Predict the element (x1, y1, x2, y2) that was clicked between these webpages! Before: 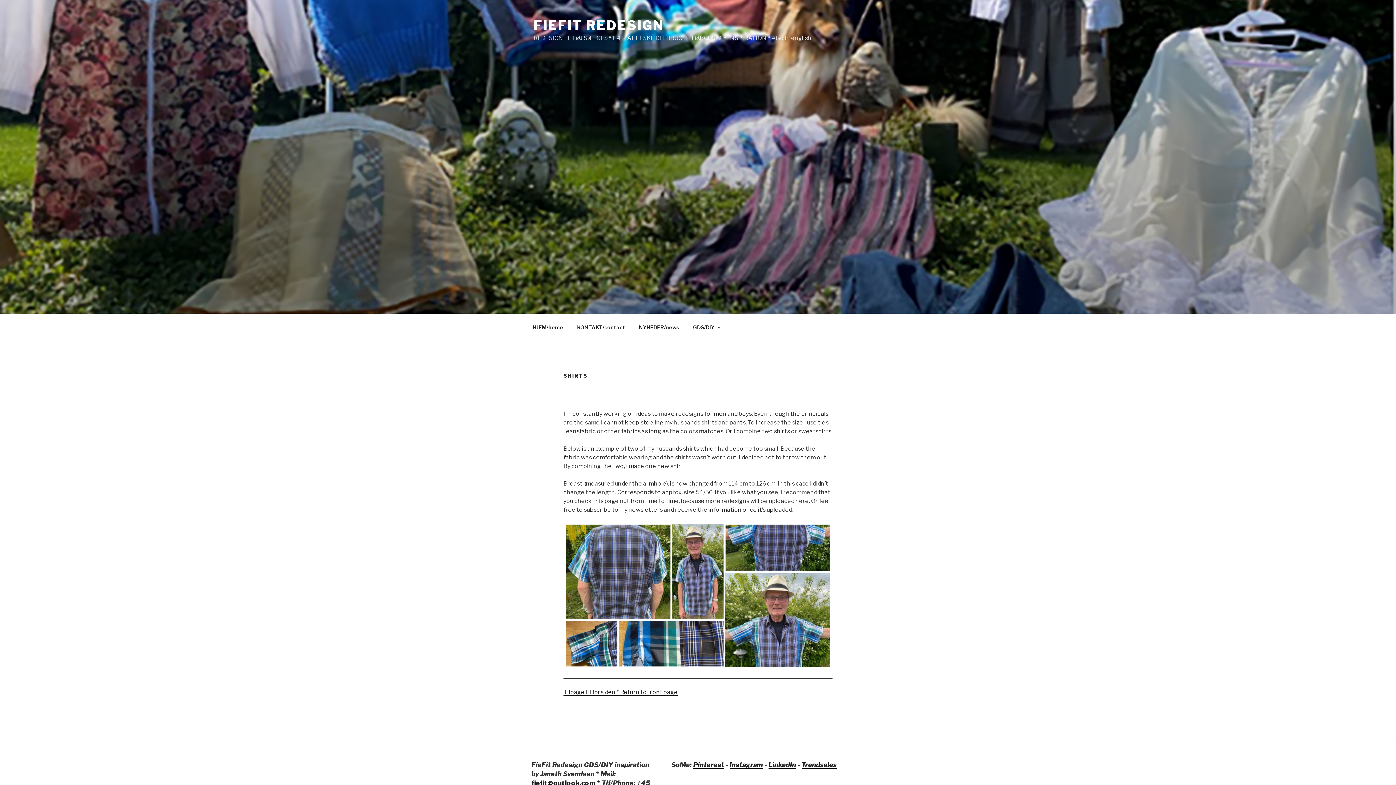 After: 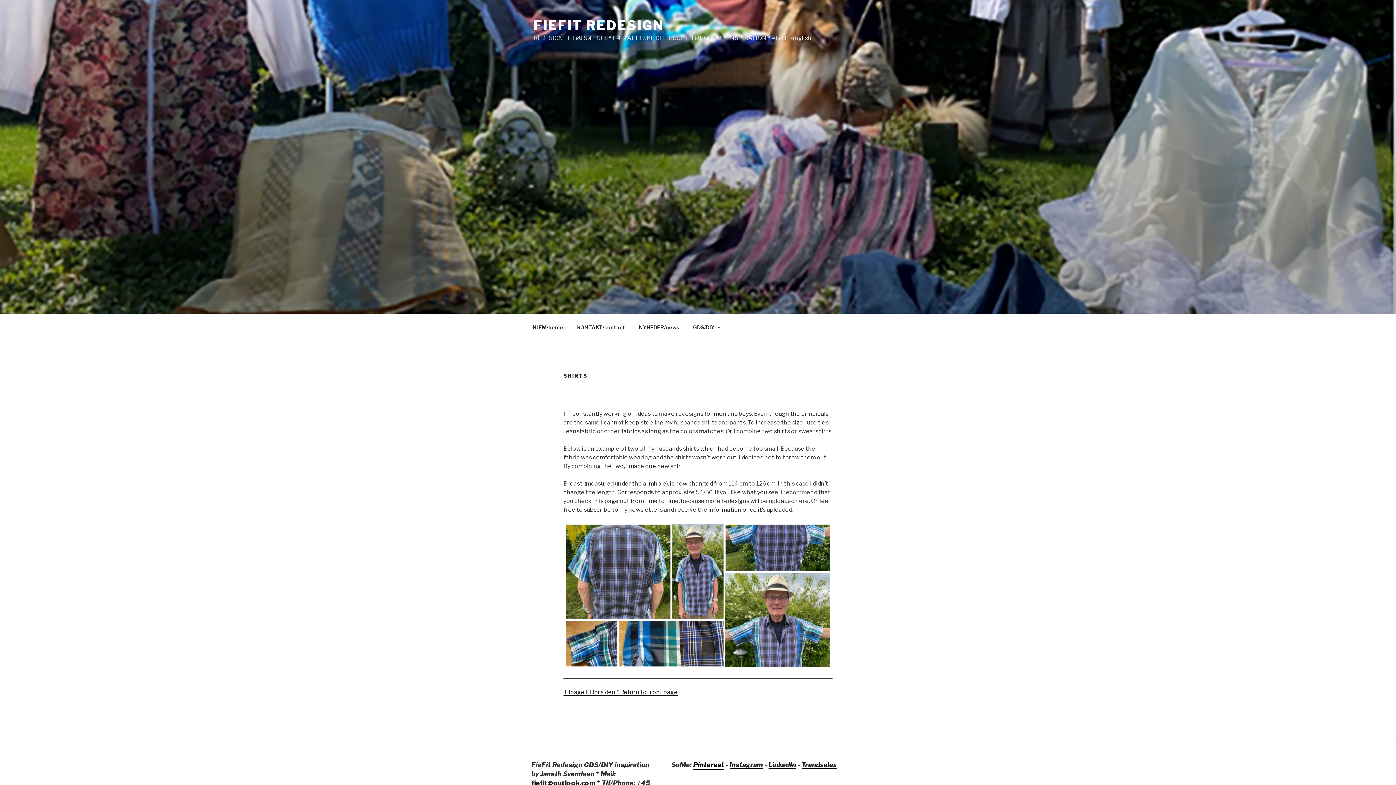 Action: bbox: (693, 761, 724, 769) label: Pinterest